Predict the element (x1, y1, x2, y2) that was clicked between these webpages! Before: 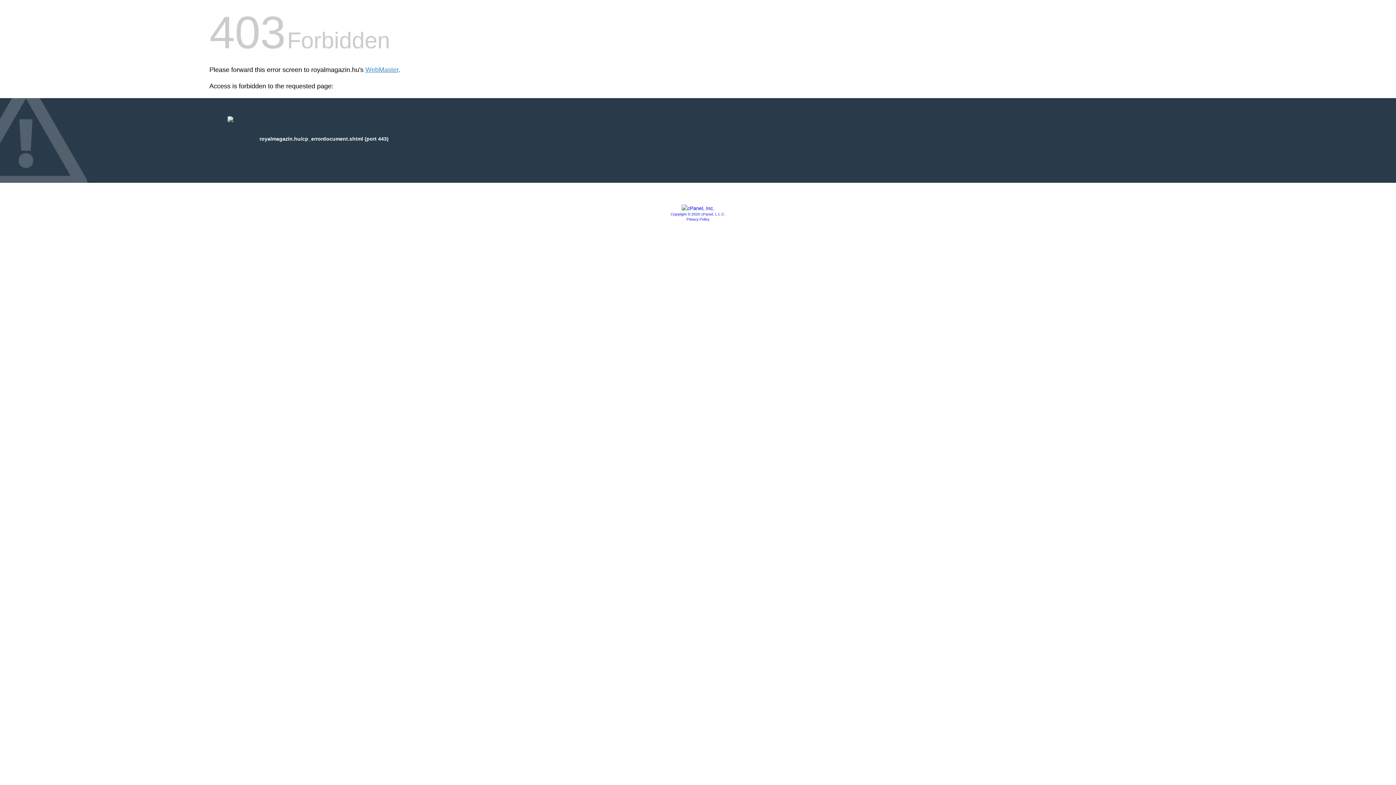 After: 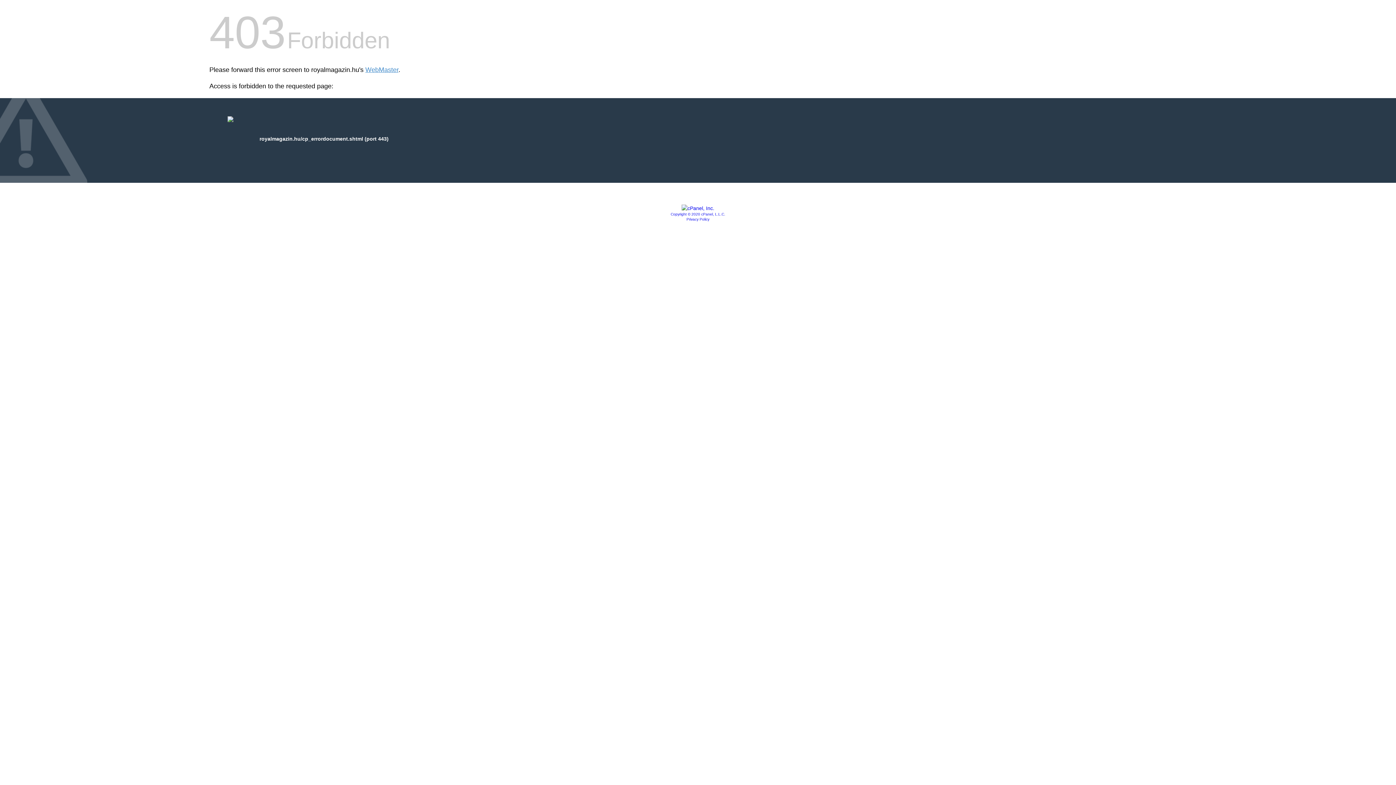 Action: bbox: (681, 205, 714, 211)